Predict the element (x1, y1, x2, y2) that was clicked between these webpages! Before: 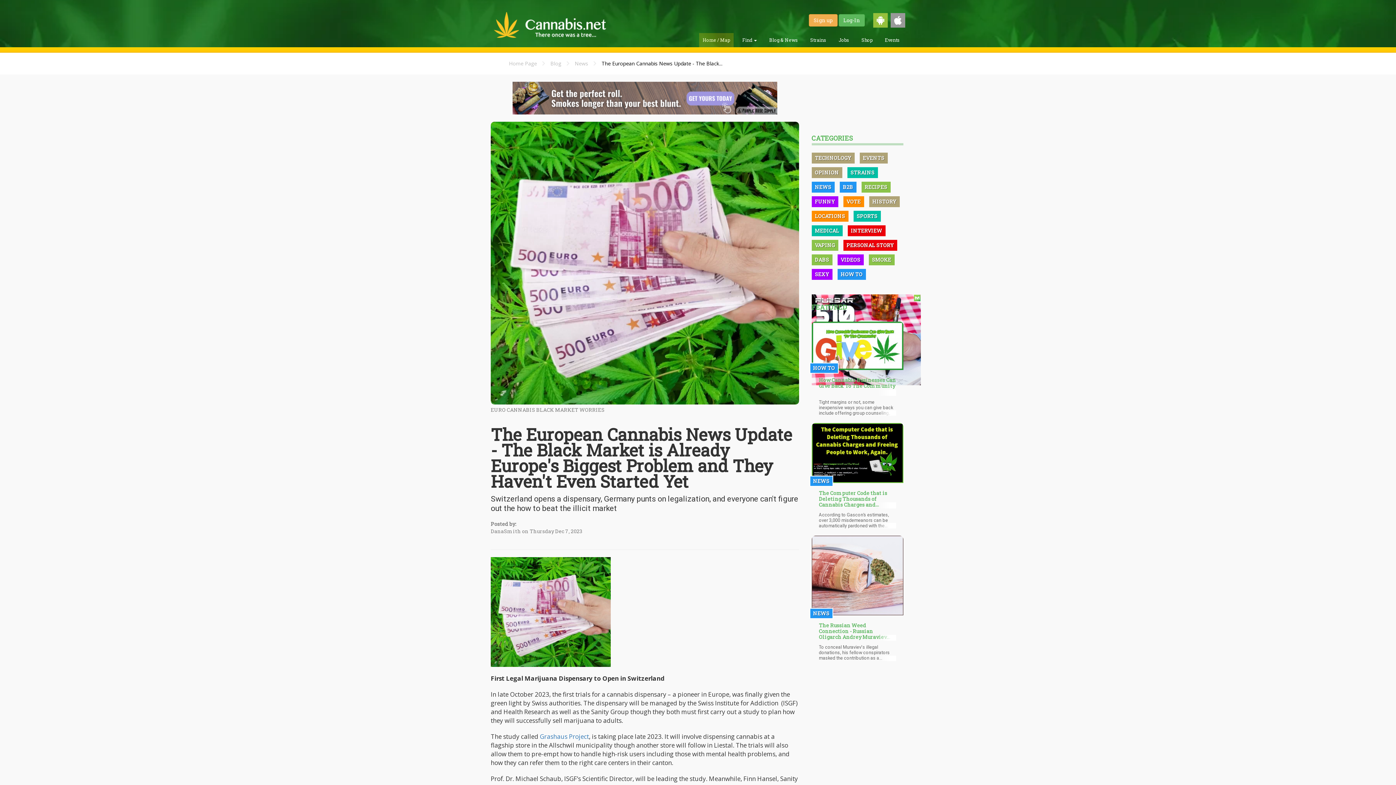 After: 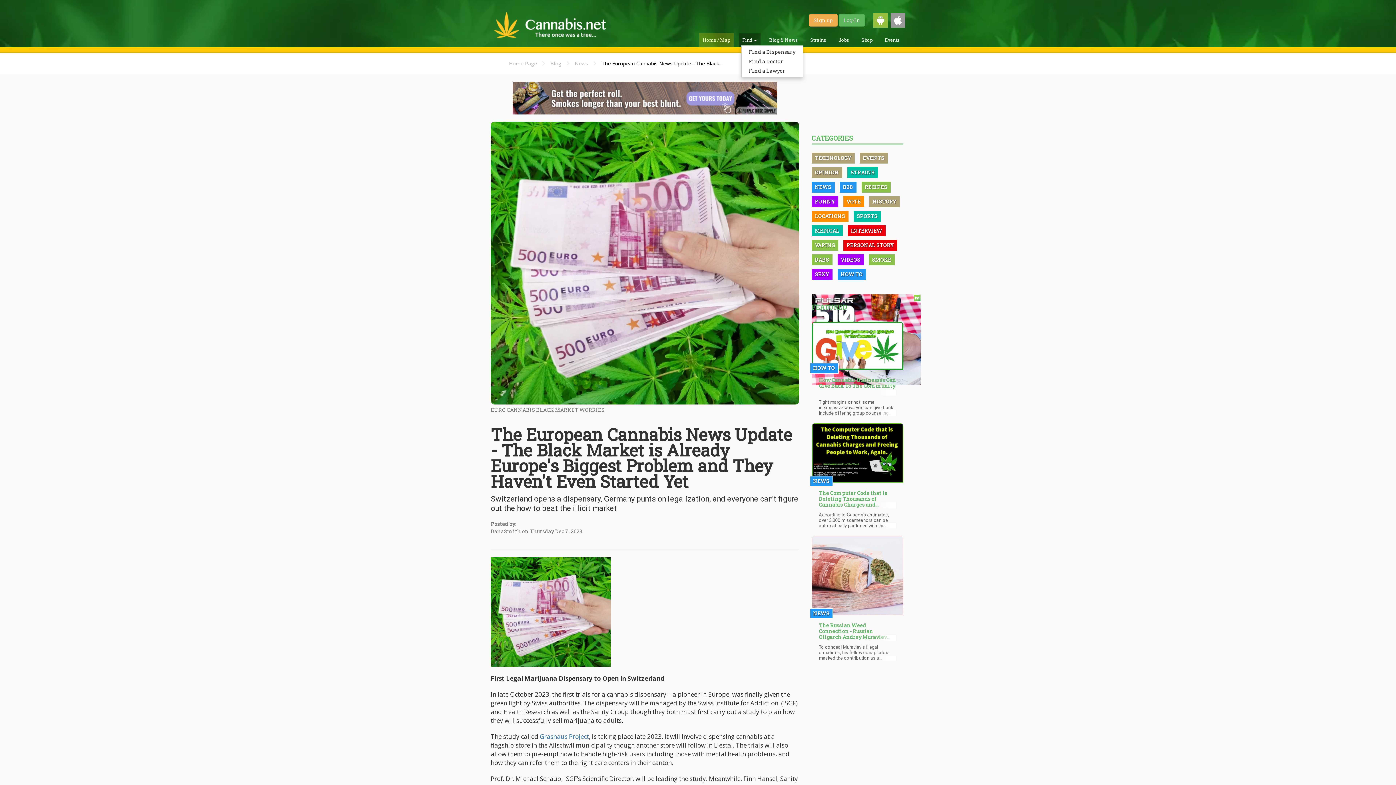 Action: label: Find  bbox: (742, 37, 757, 43)